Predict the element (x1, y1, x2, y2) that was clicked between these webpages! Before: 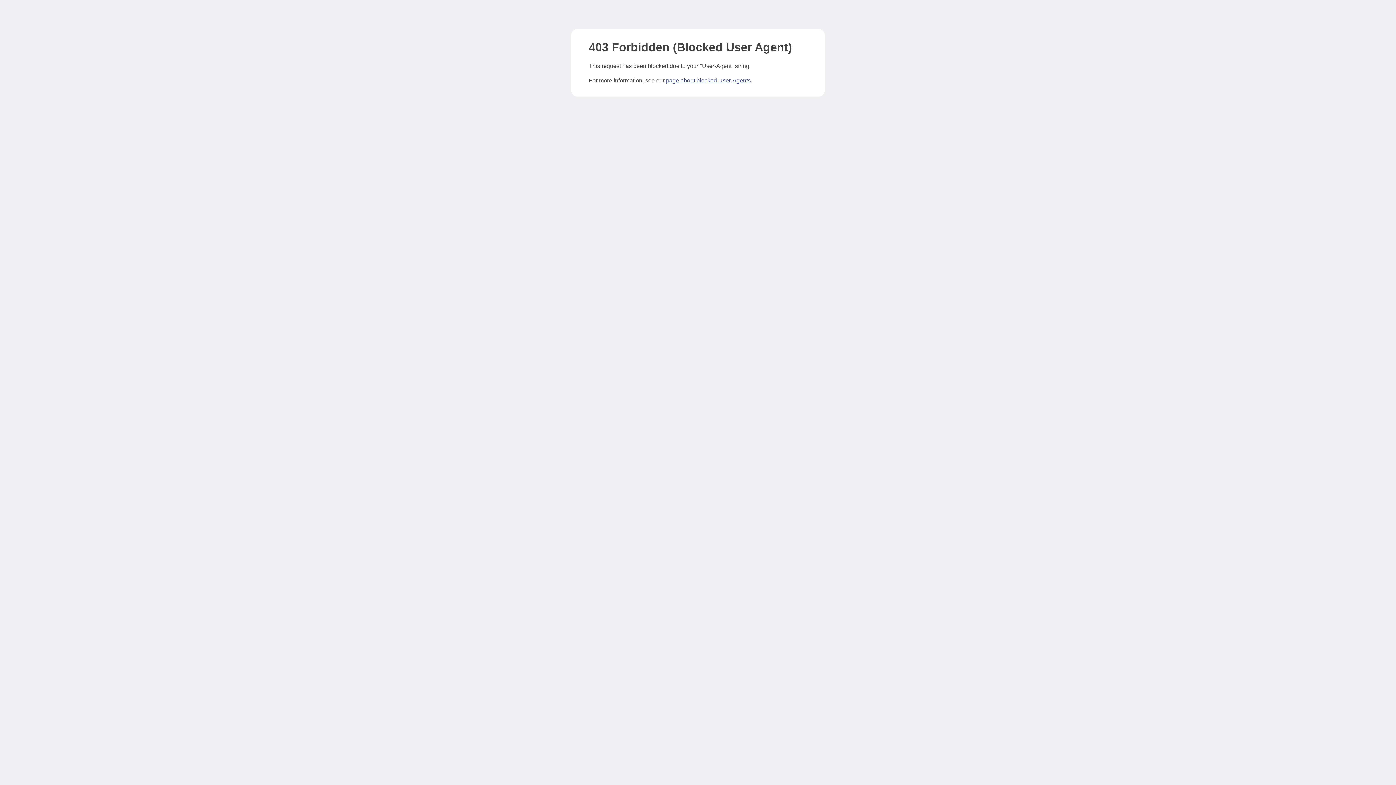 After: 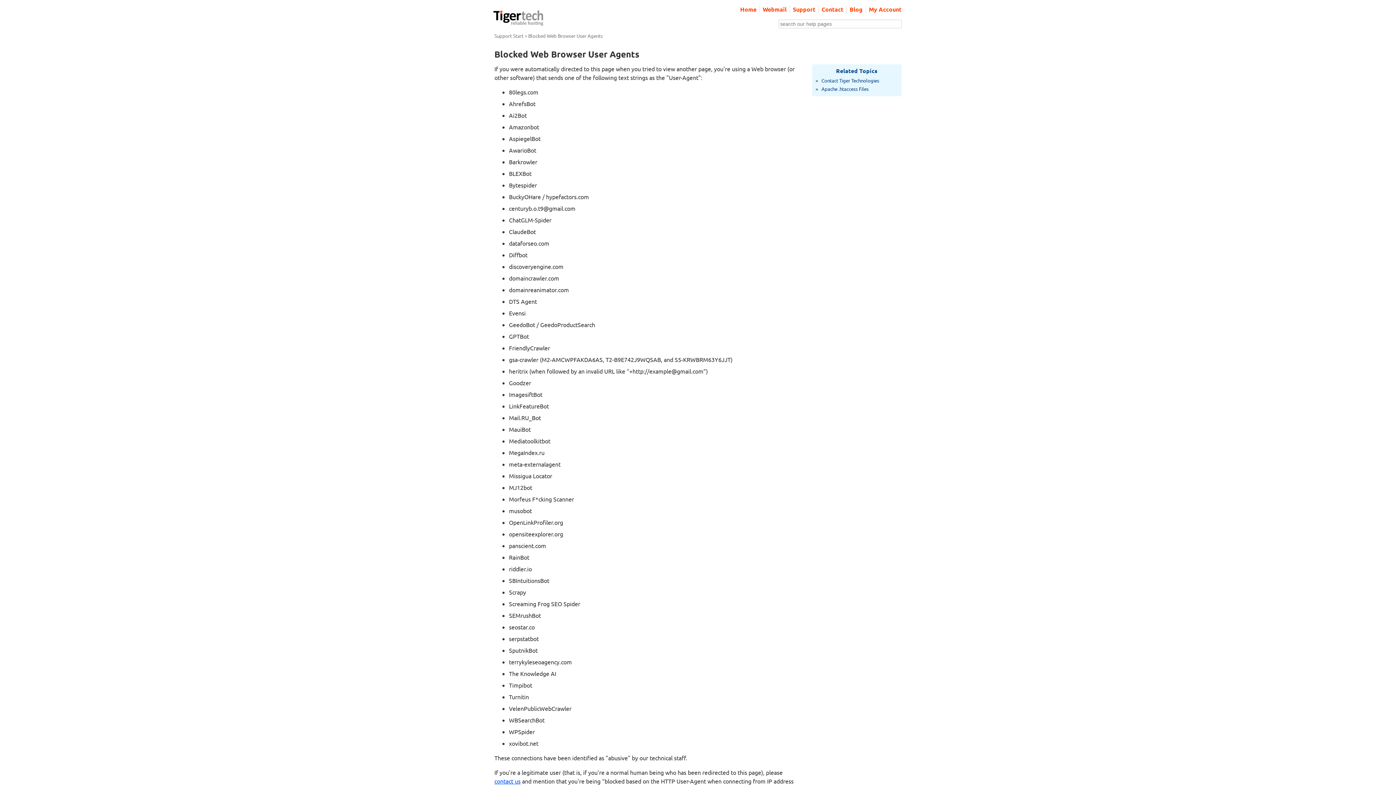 Action: bbox: (666, 77, 750, 83) label: page about blocked User-Agents